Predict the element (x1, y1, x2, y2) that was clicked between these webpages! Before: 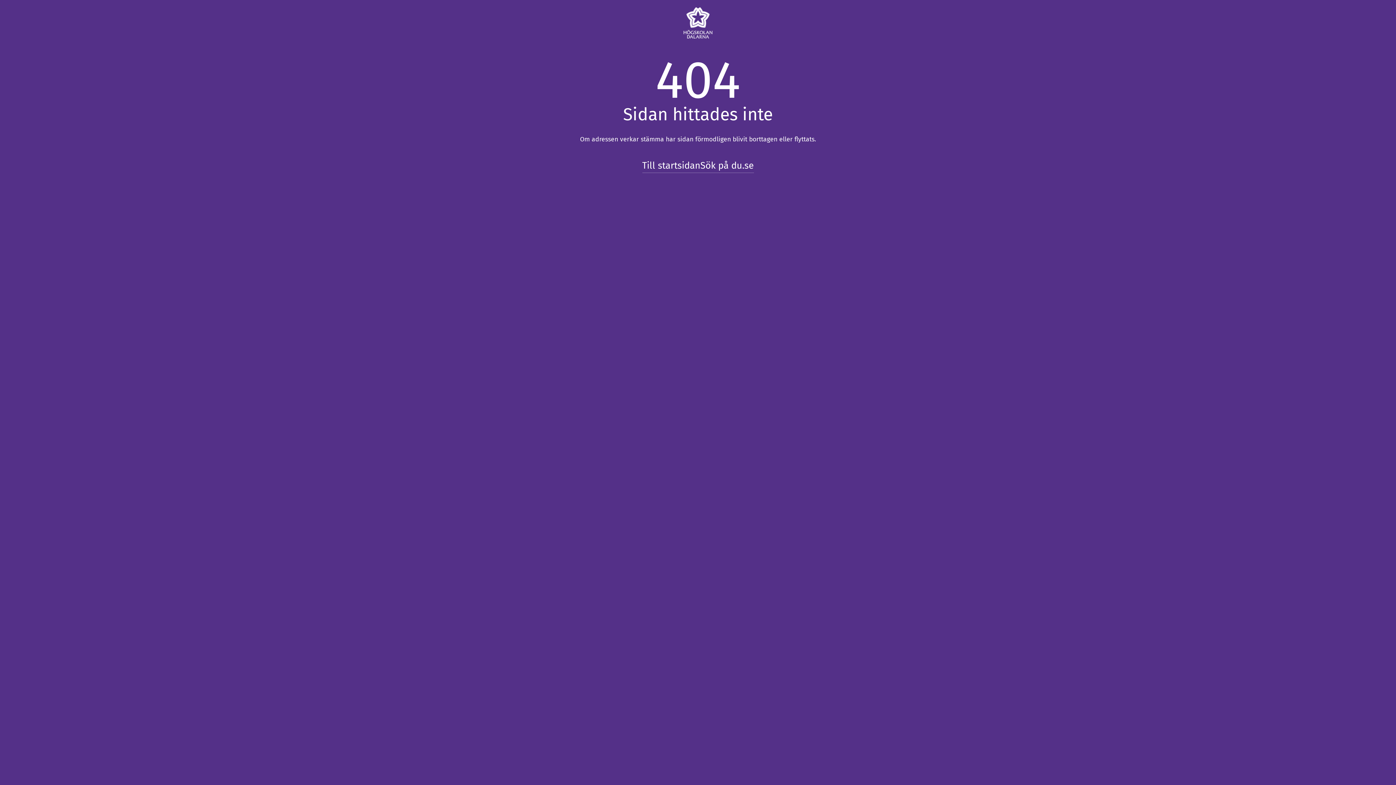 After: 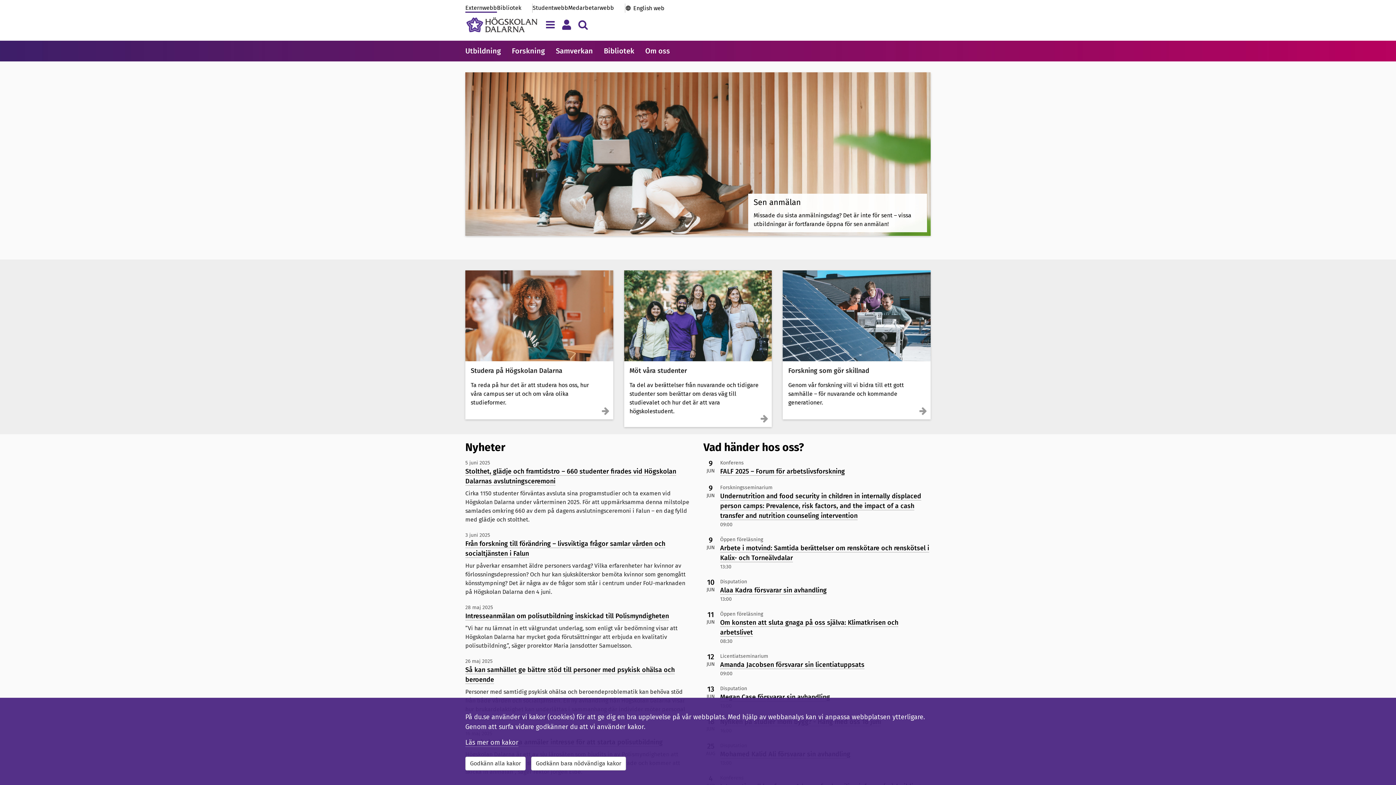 Action: bbox: (683, 7, 712, 38)